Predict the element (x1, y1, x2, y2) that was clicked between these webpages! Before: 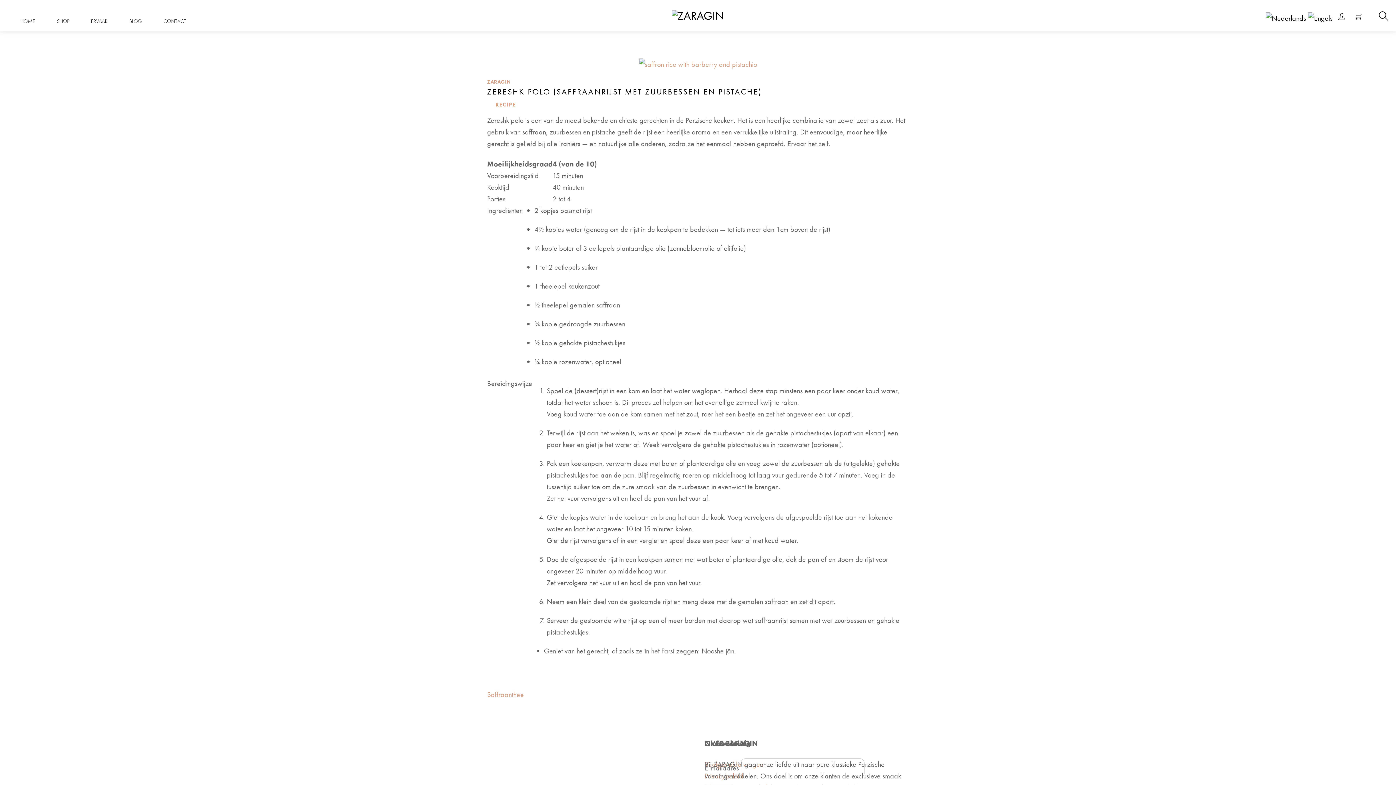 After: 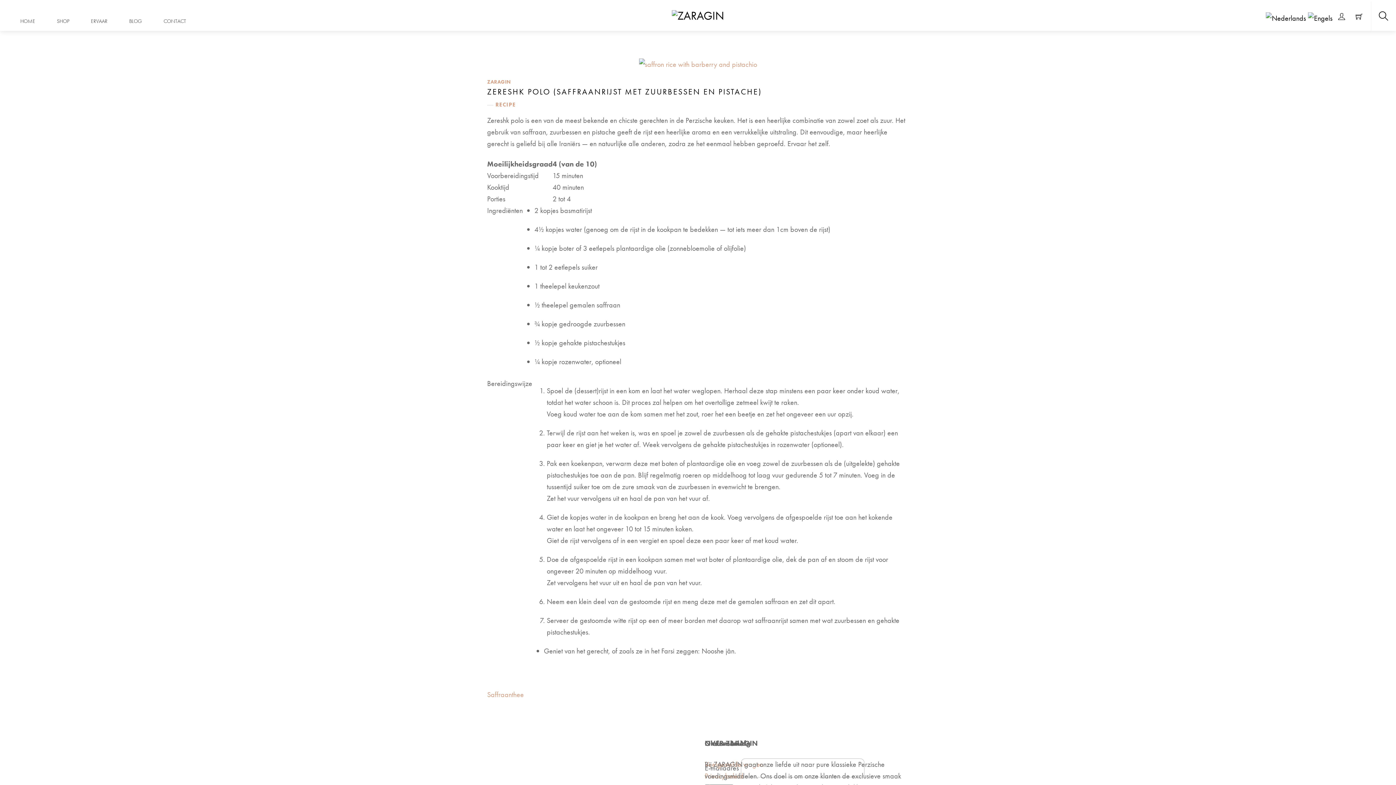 Action: label: Zoeken bbox: (1371, 1, 1396, 31)